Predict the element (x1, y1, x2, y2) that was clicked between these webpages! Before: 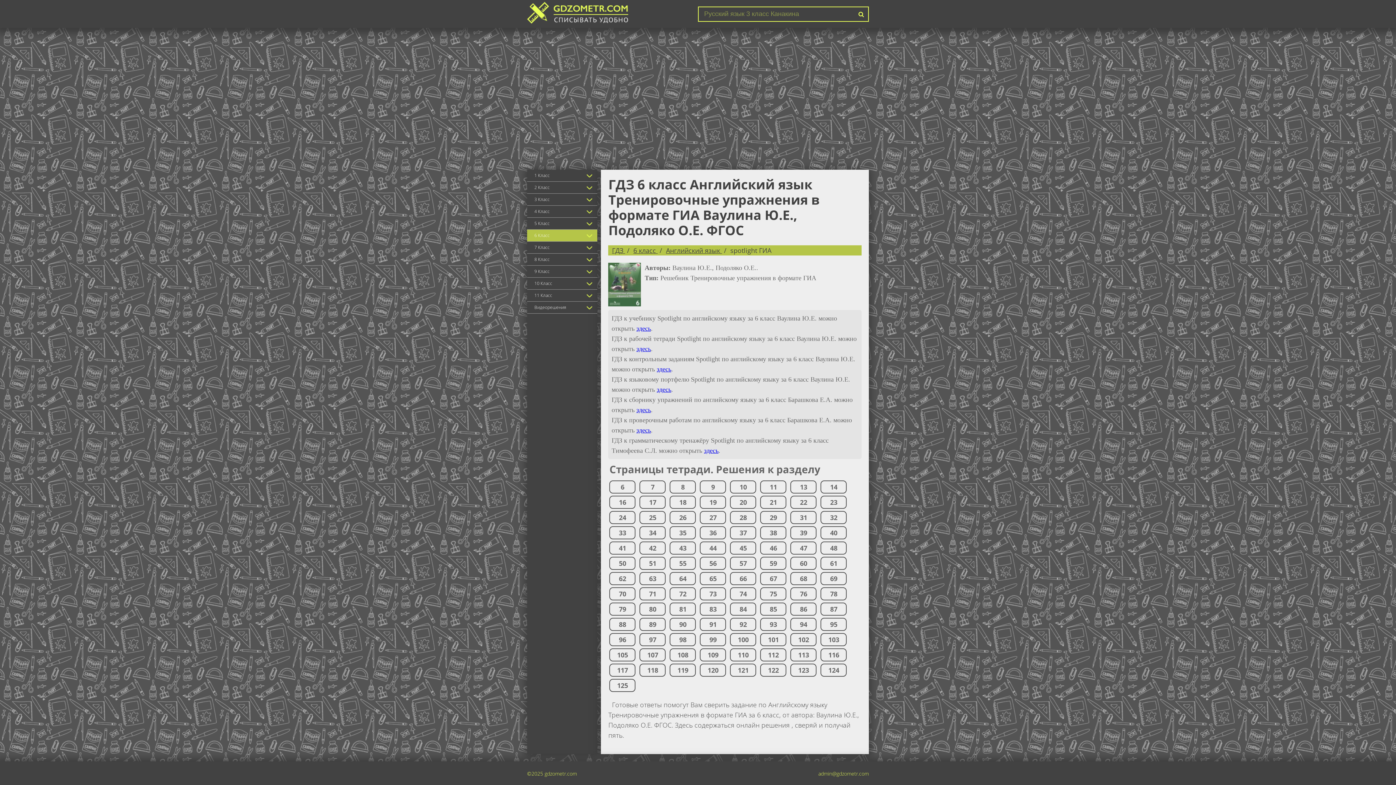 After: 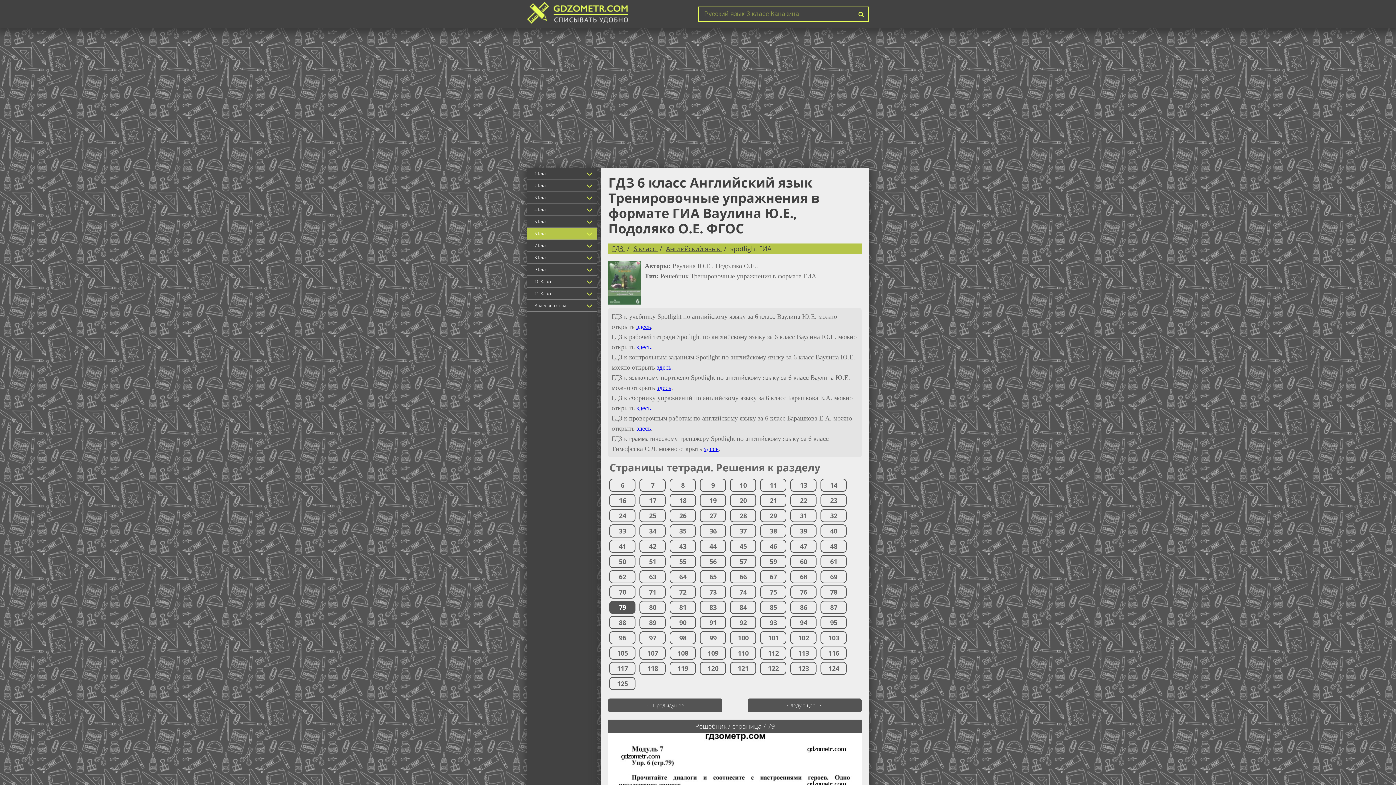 Action: label: 79 bbox: (610, 603, 635, 615)